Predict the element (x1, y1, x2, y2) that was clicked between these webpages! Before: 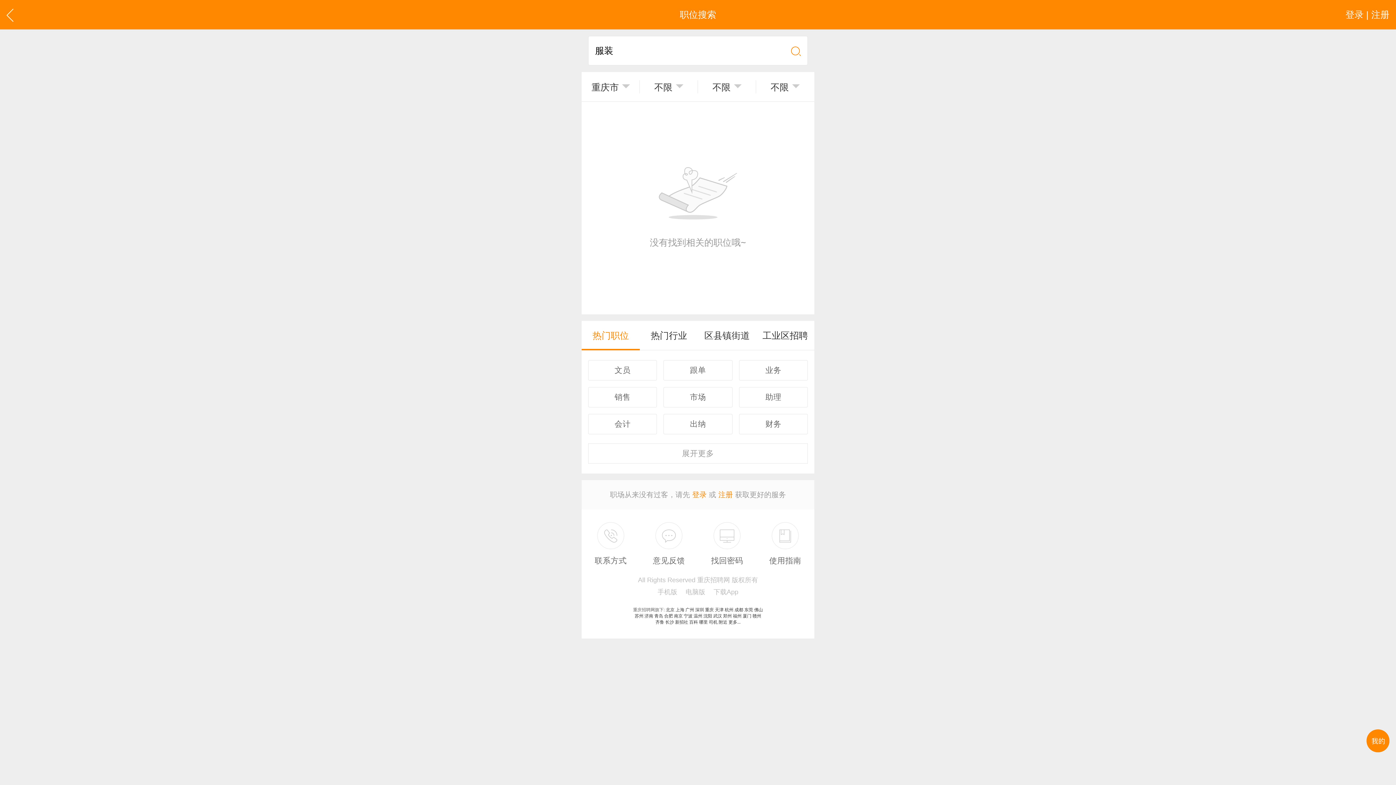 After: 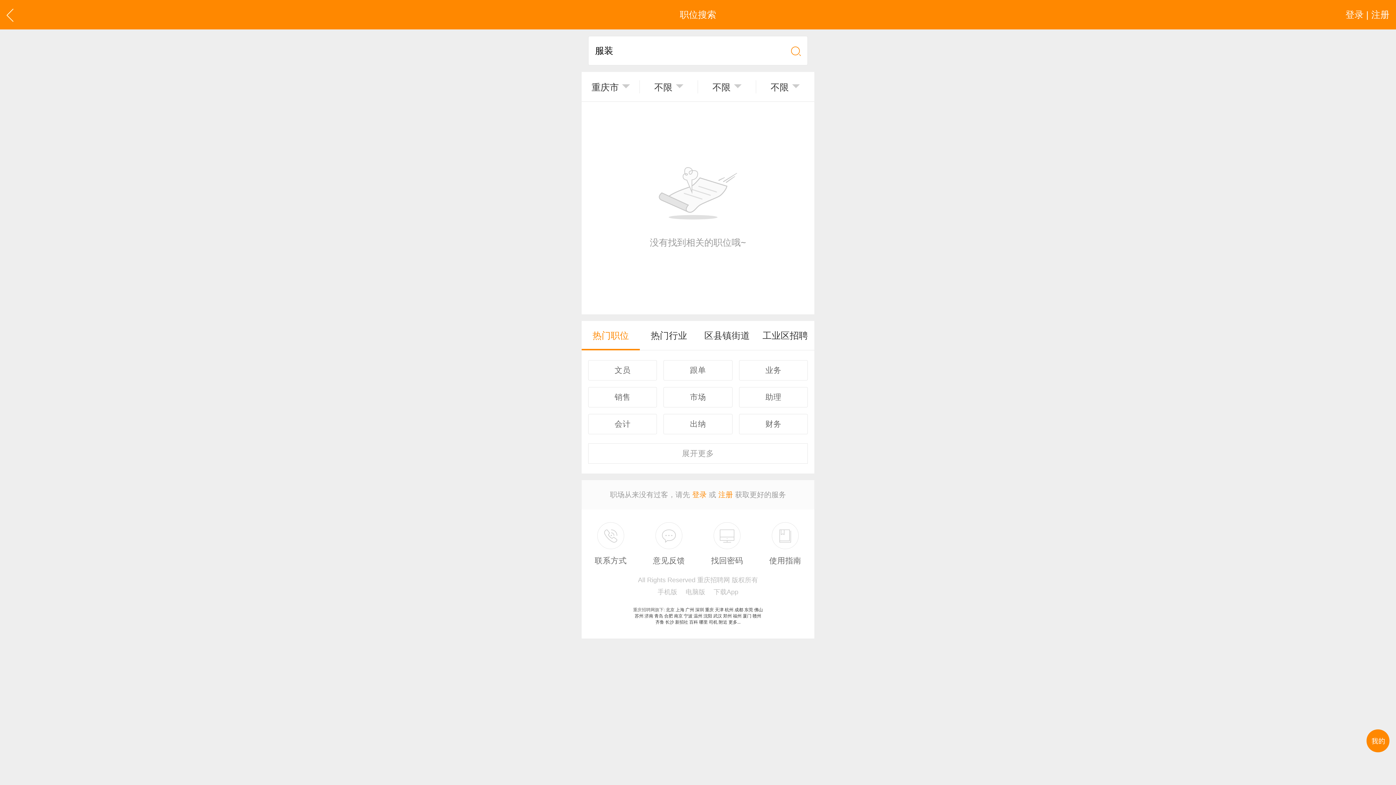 Action: bbox: (784, 36, 807, 65)